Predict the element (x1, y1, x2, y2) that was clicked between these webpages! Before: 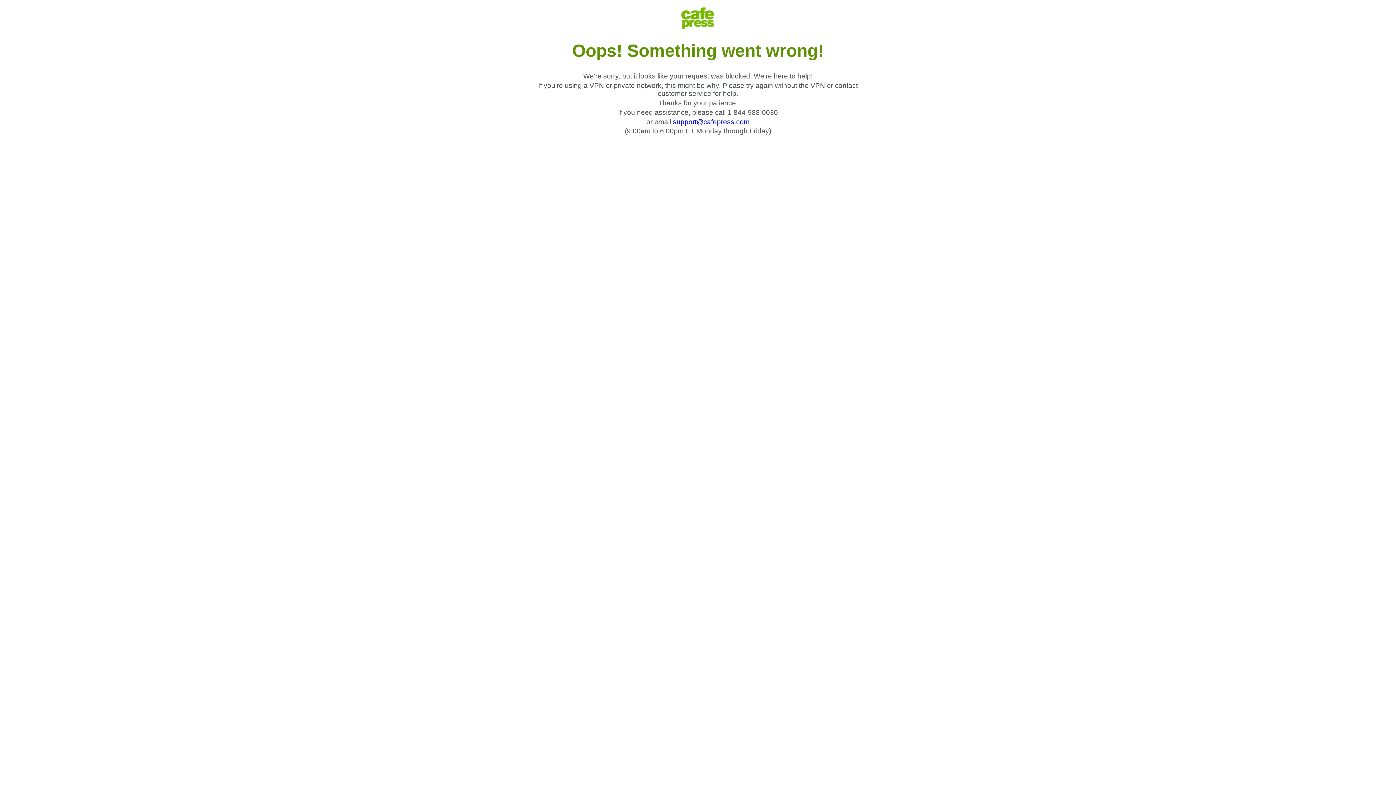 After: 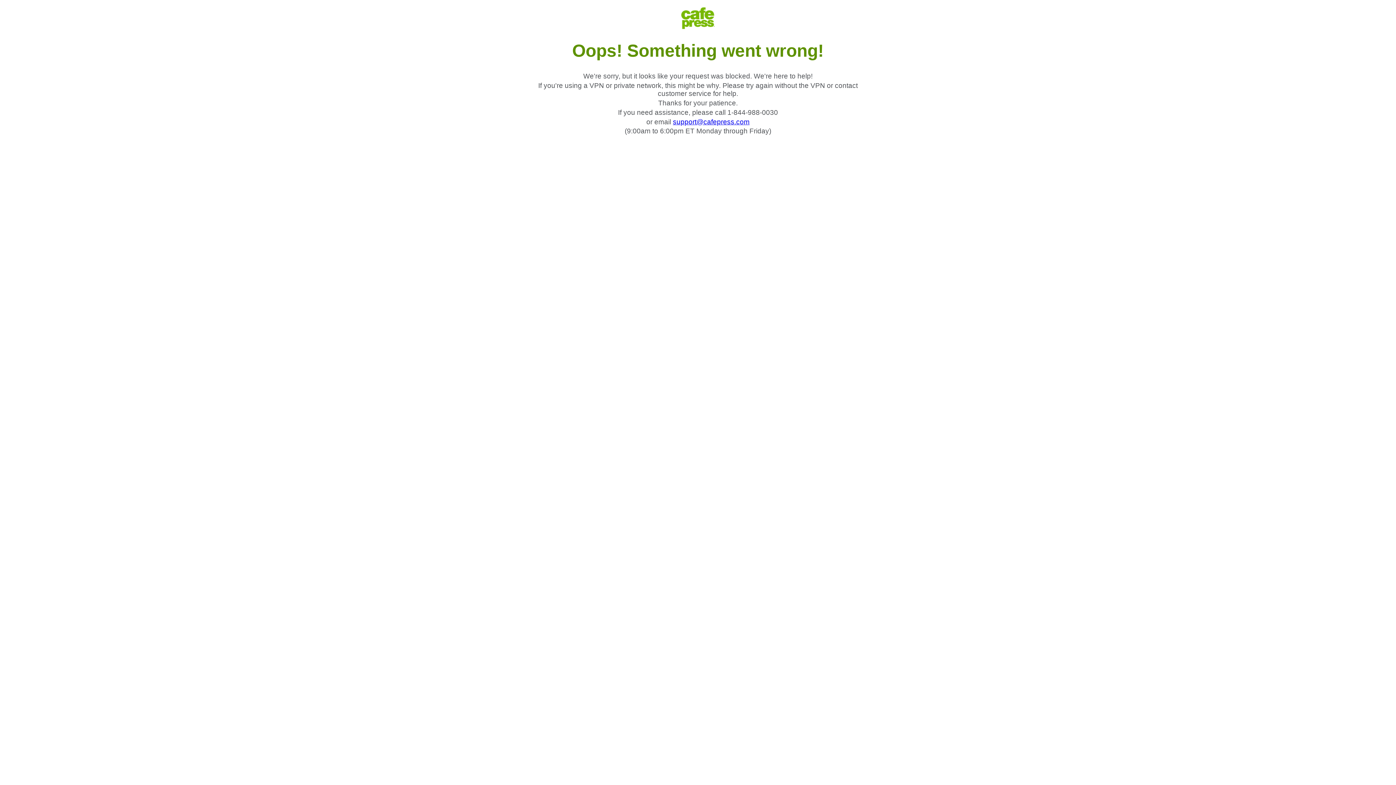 Action: label: support@cafepress.com bbox: (673, 118, 749, 125)